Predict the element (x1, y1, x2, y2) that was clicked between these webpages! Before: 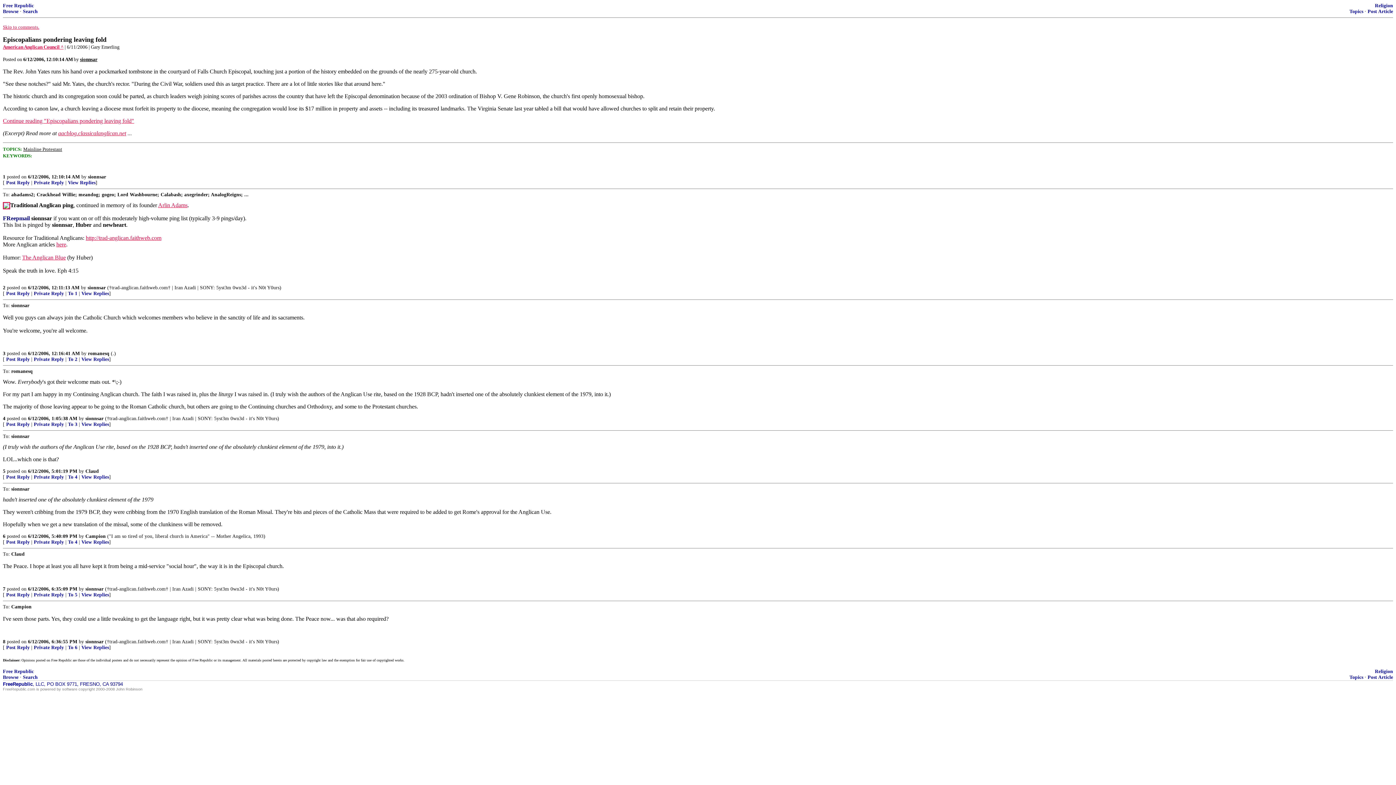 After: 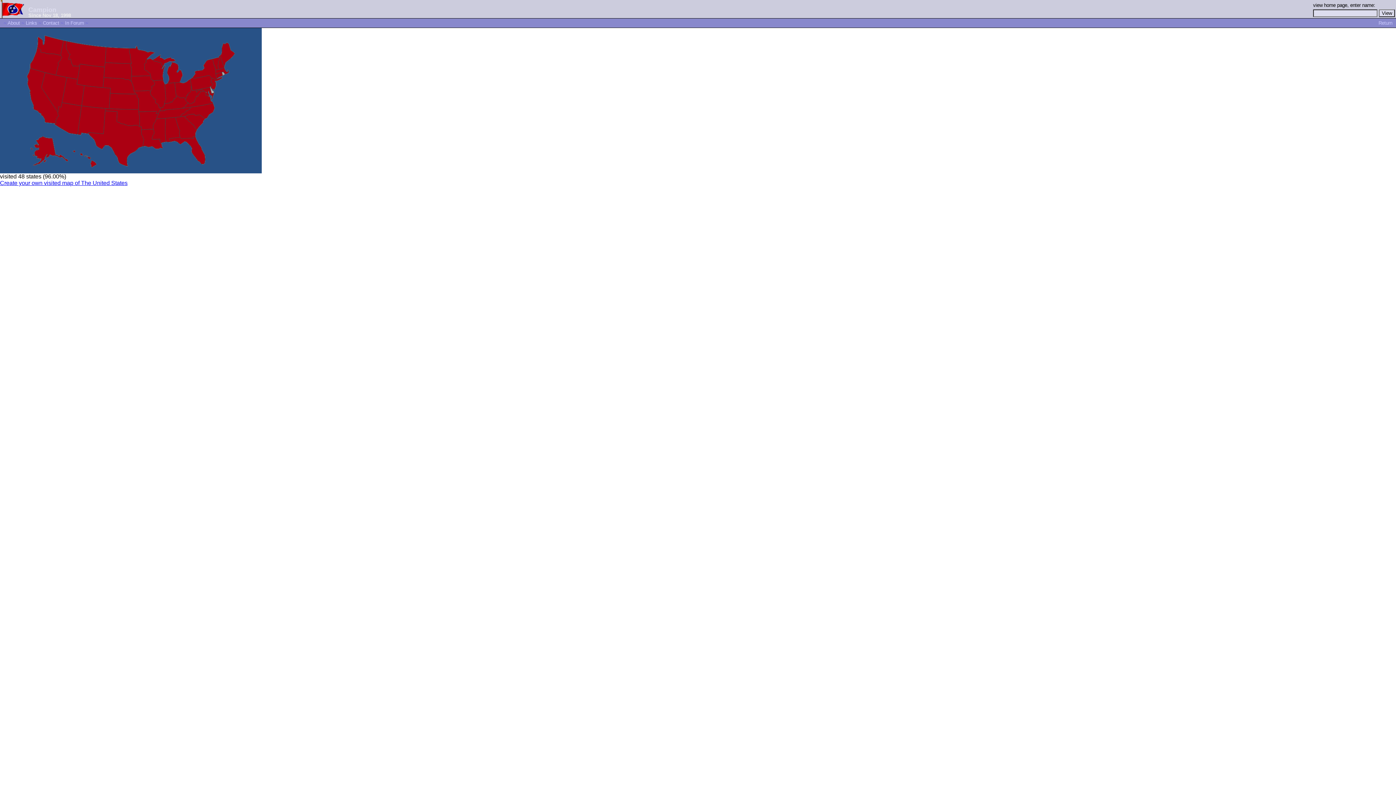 Action: bbox: (85, 533, 105, 539) label: Campion